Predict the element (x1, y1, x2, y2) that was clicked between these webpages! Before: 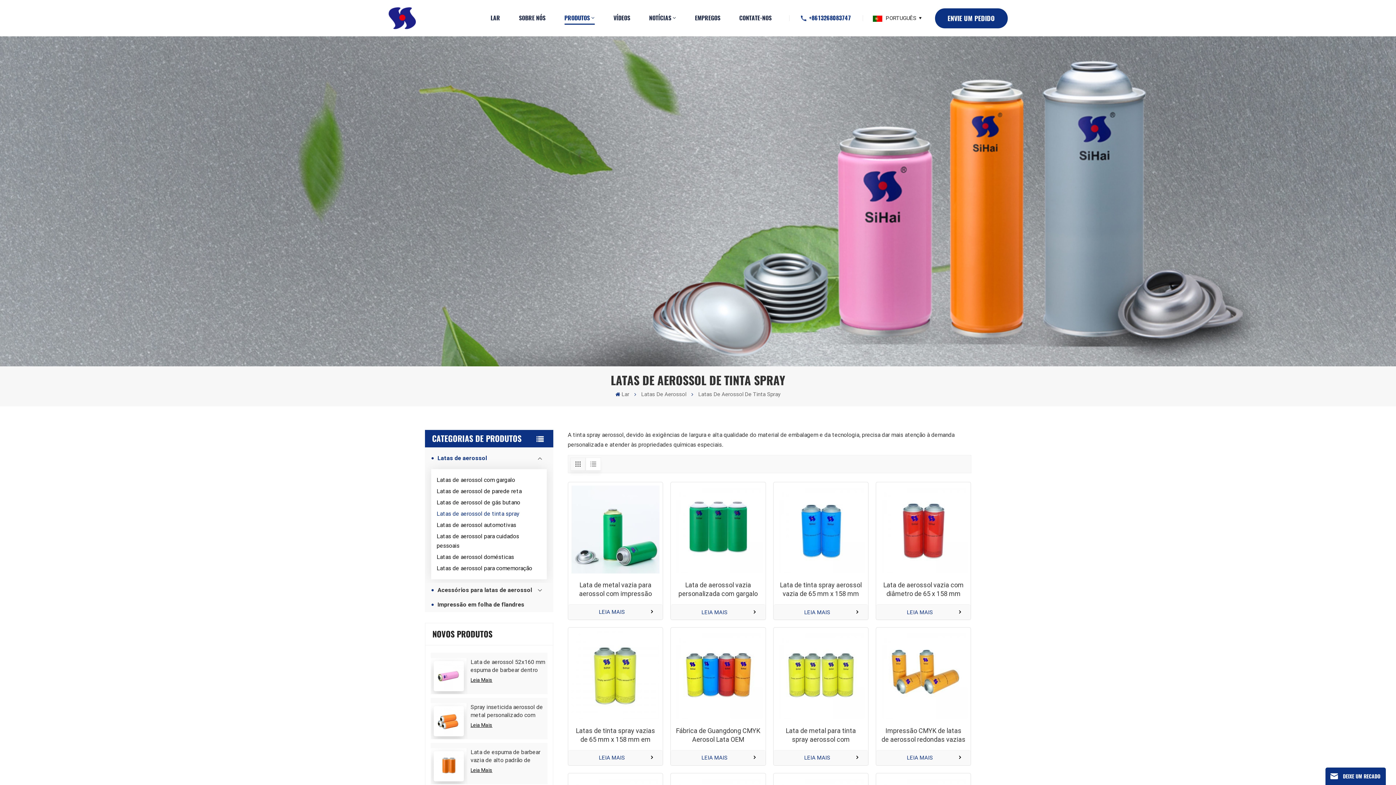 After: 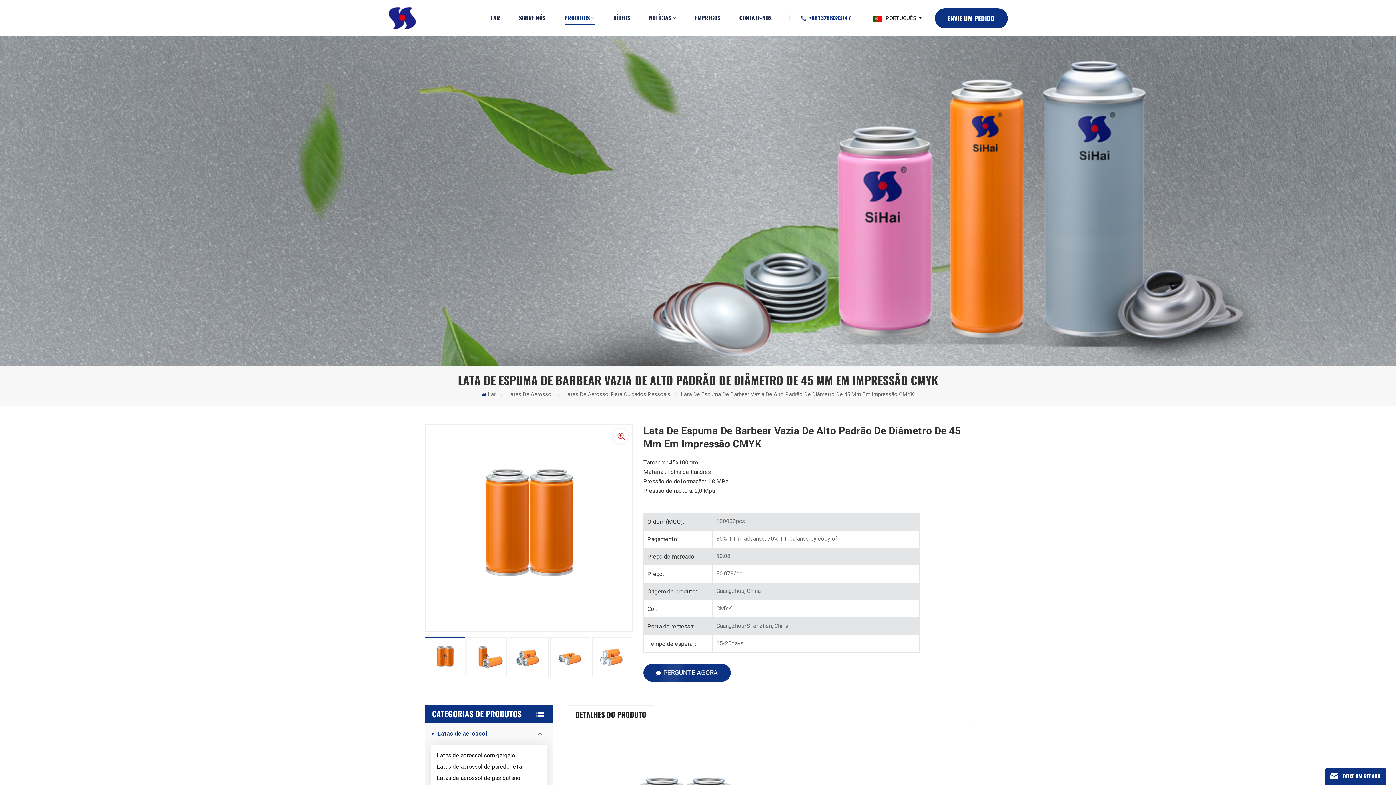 Action: bbox: (470, 748, 547, 764) label: Lata de espuma de barbear vazia de alto padrão de diâmetro de 45 mm em impressão CMYK